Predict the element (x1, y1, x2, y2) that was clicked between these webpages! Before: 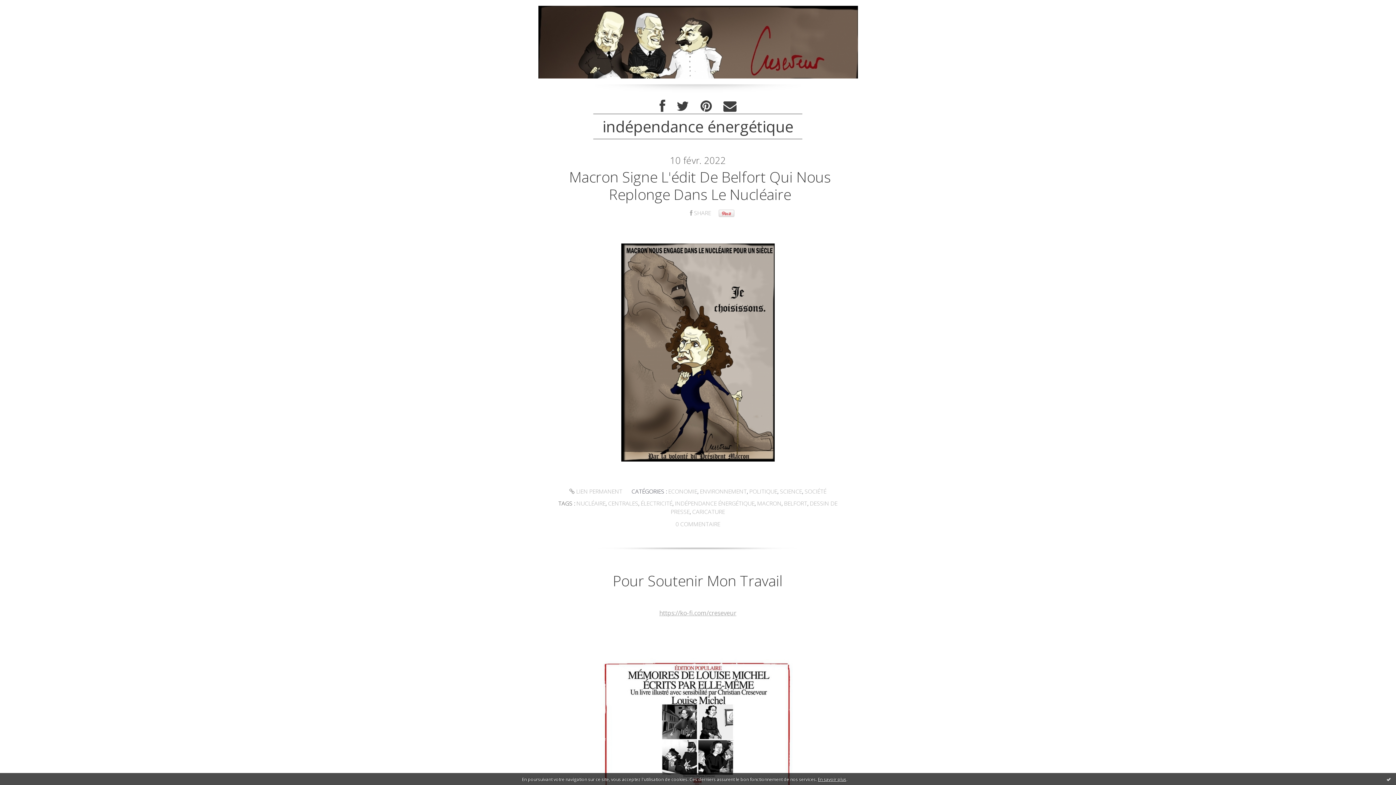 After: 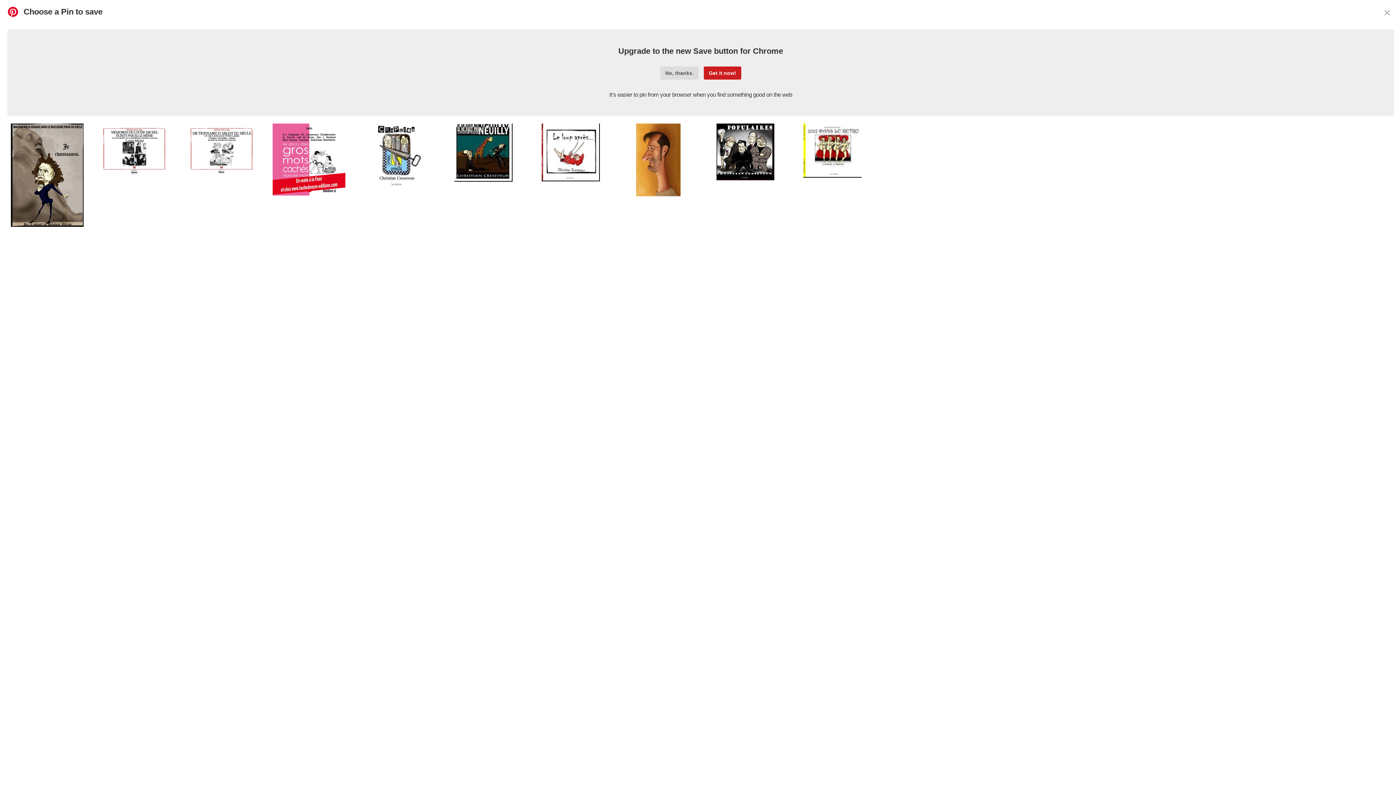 Action: bbox: (718, 209, 734, 217)